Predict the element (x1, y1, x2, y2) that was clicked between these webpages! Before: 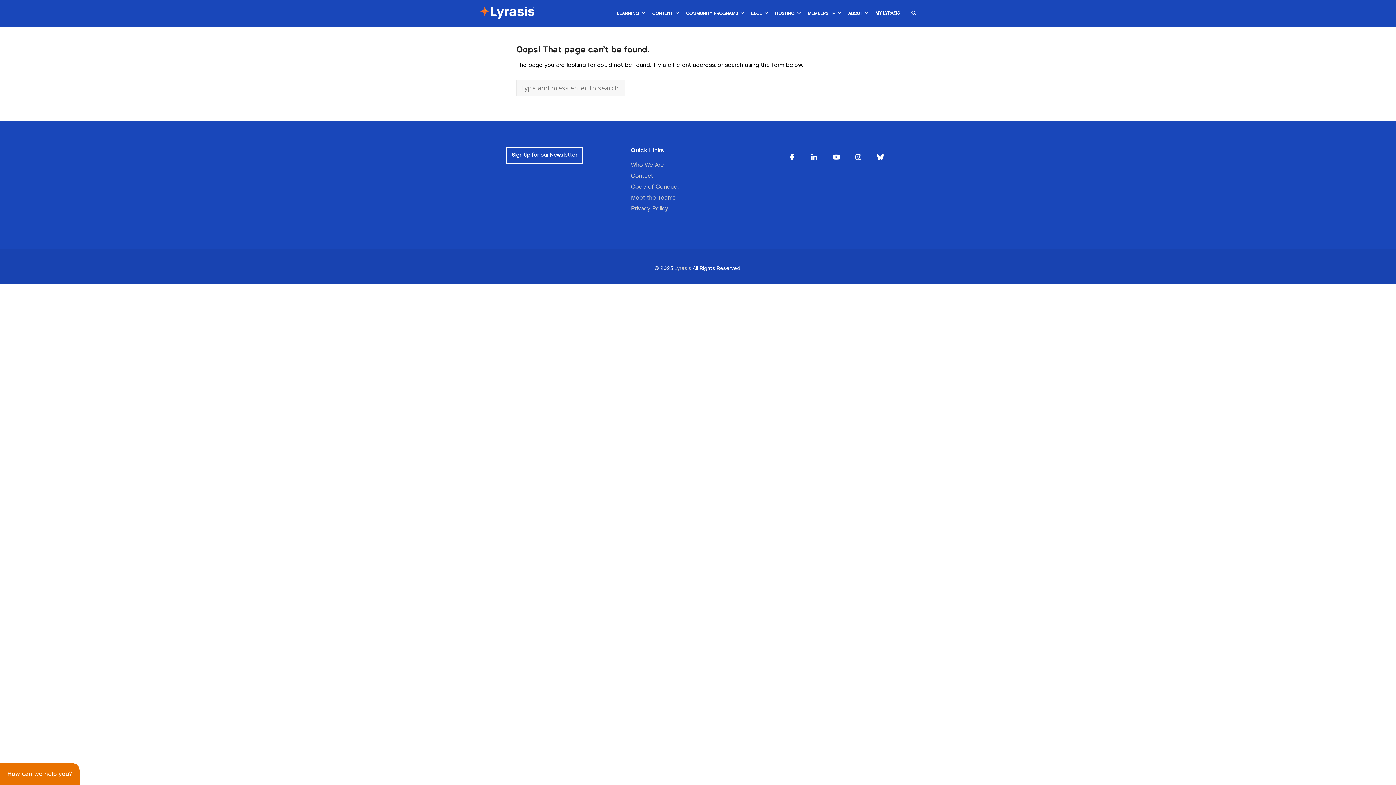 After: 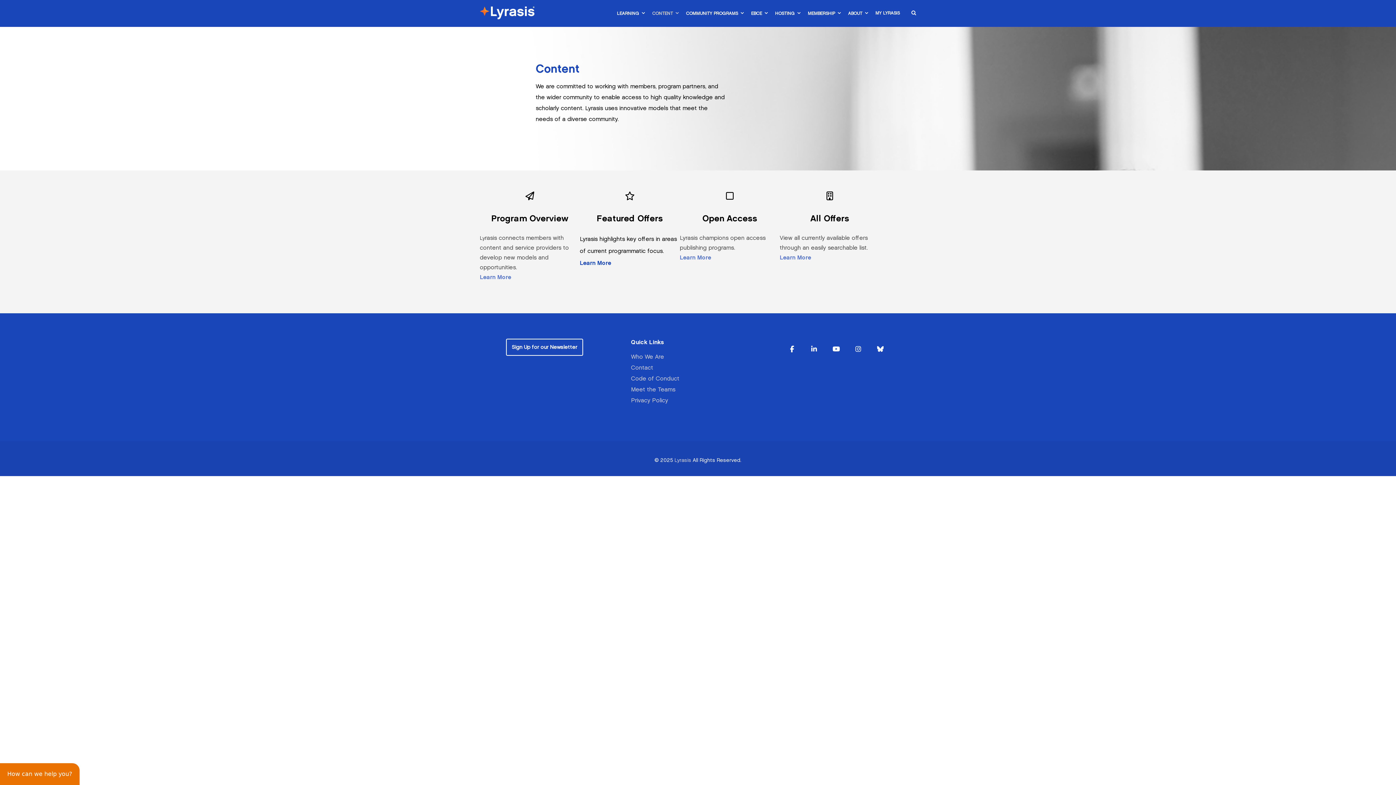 Action: bbox: (648, 0, 682, 26) label: CONTENT